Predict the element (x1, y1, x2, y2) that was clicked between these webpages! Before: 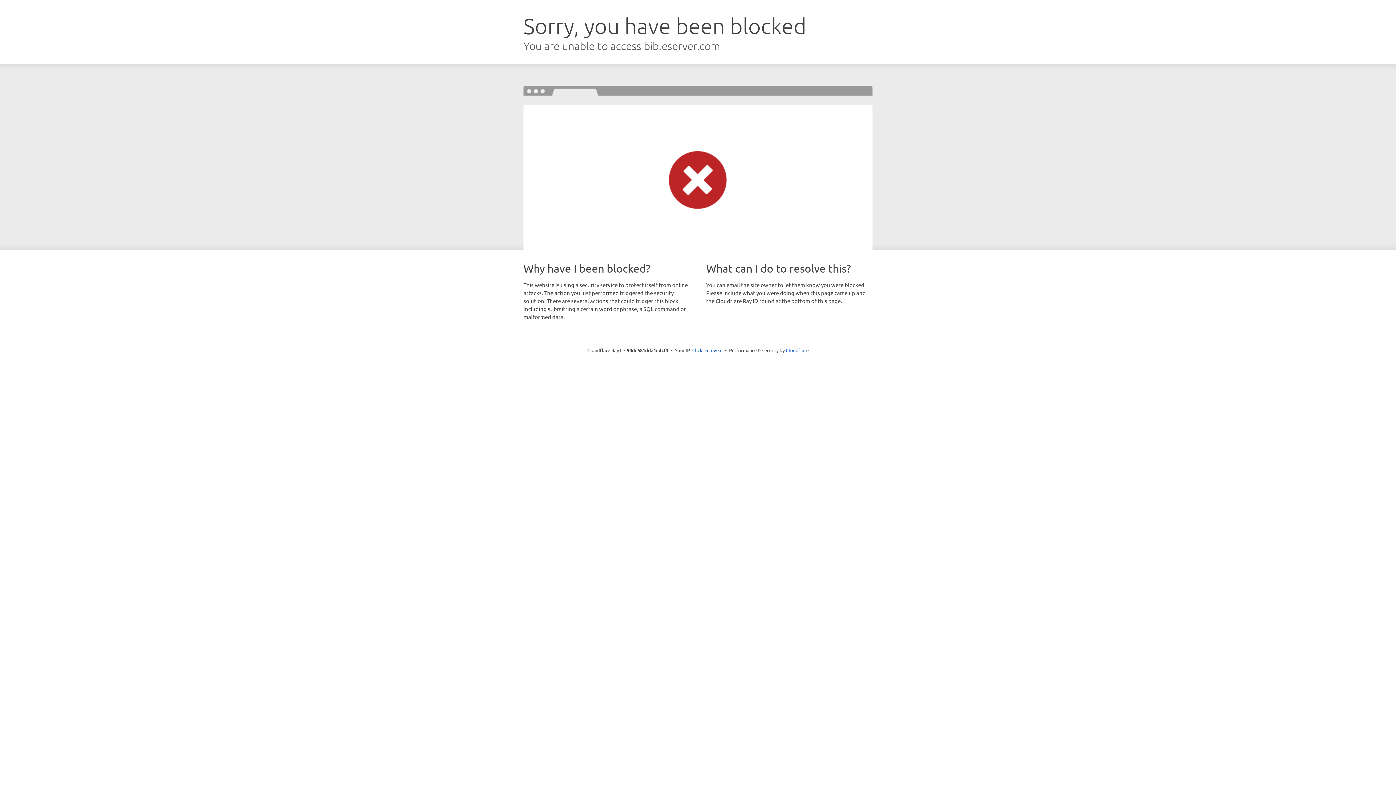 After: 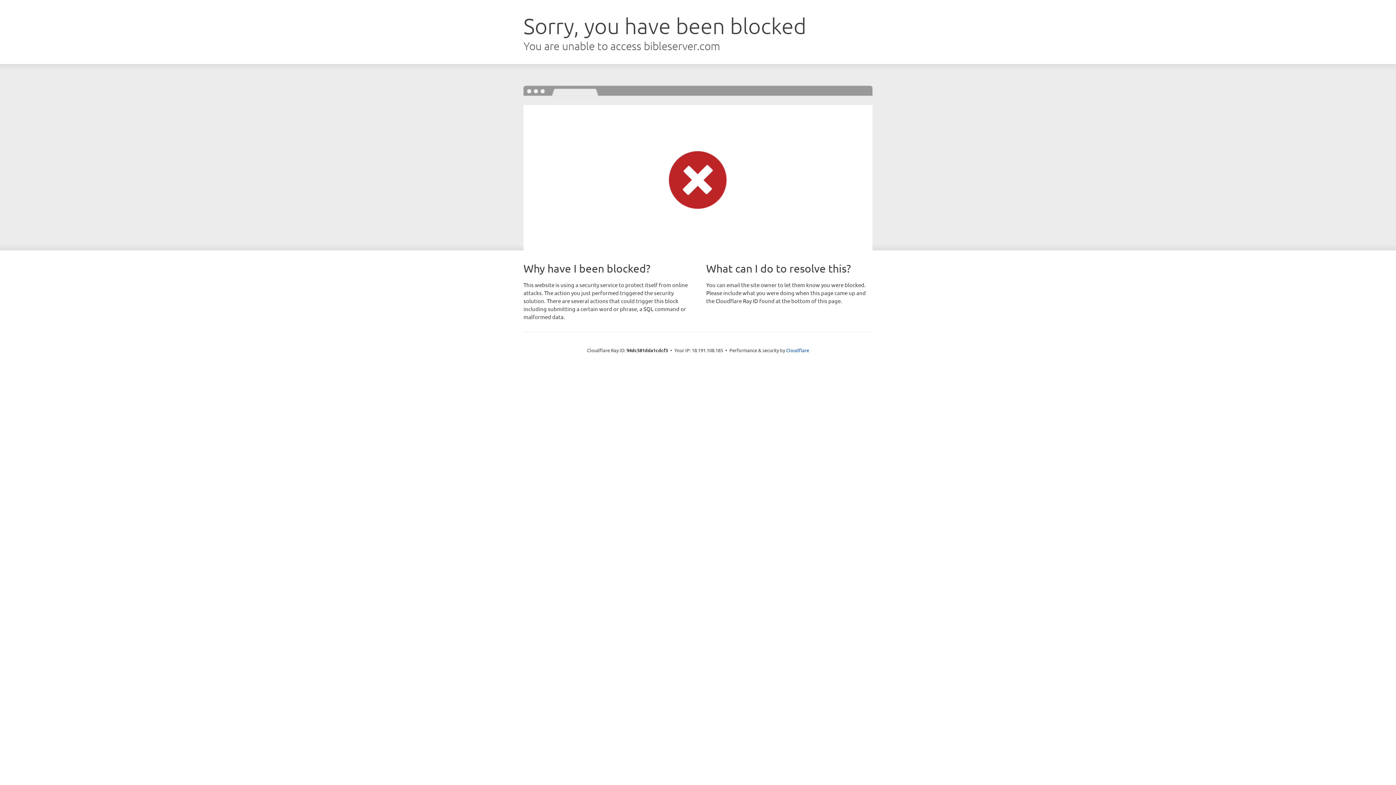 Action: bbox: (692, 346, 722, 353) label: Click to reveal